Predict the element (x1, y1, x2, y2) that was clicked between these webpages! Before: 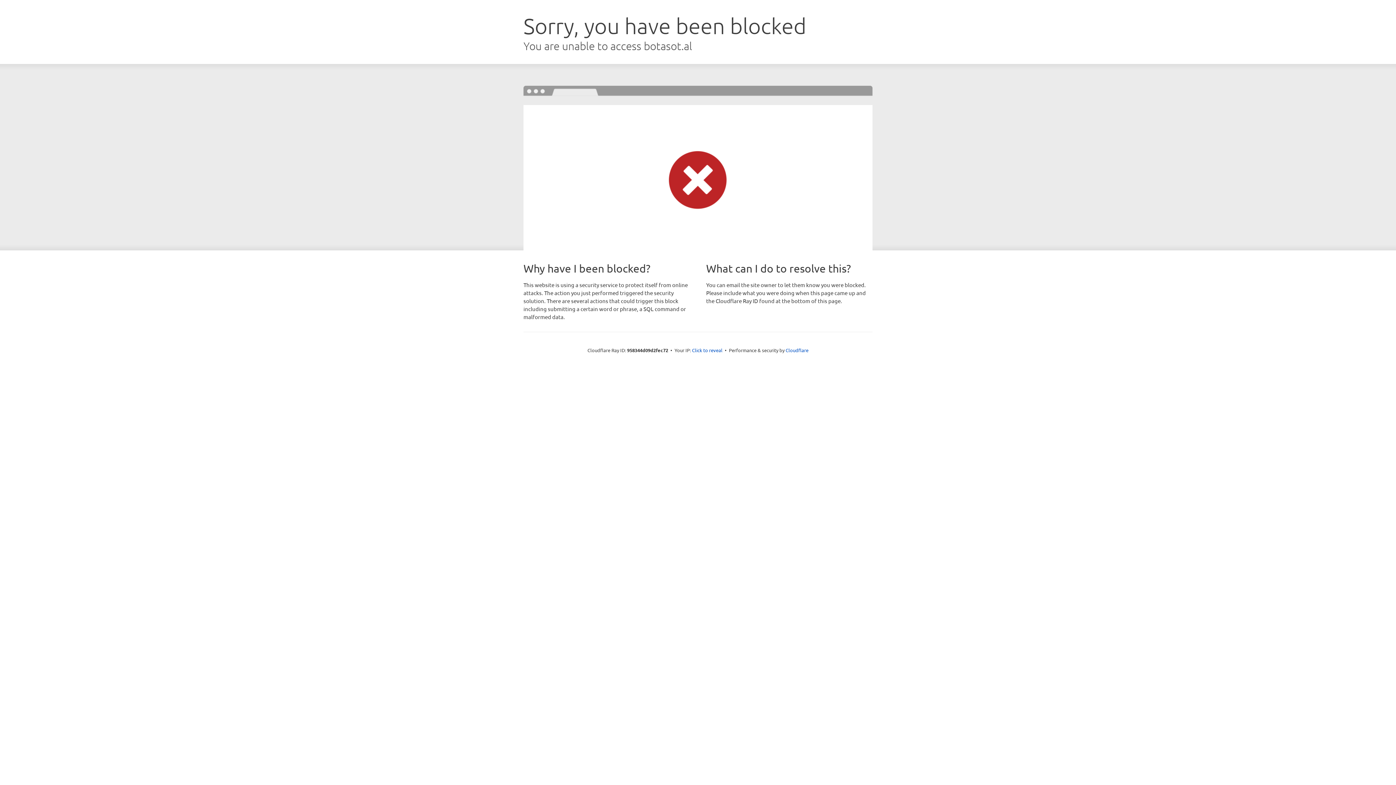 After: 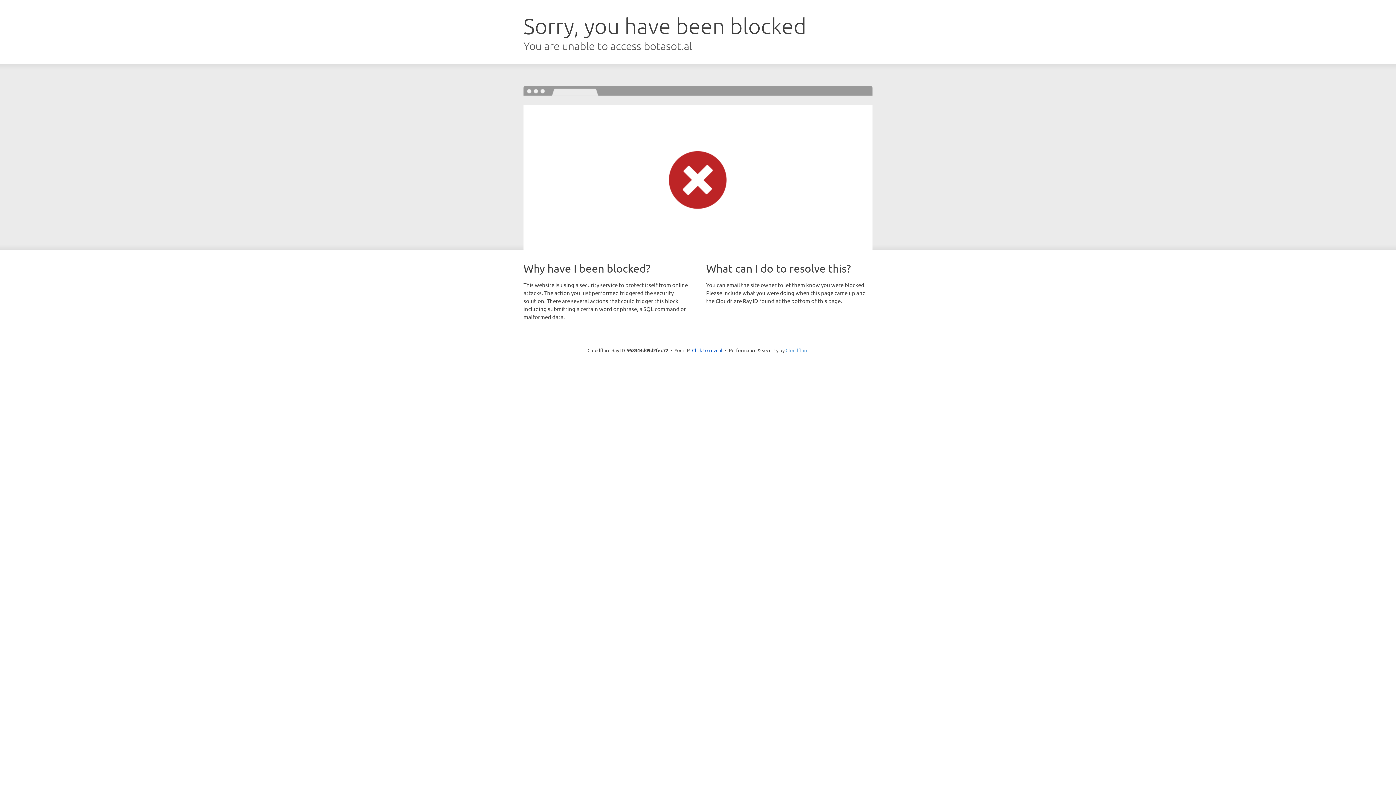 Action: label: Cloudflare bbox: (785, 347, 808, 353)